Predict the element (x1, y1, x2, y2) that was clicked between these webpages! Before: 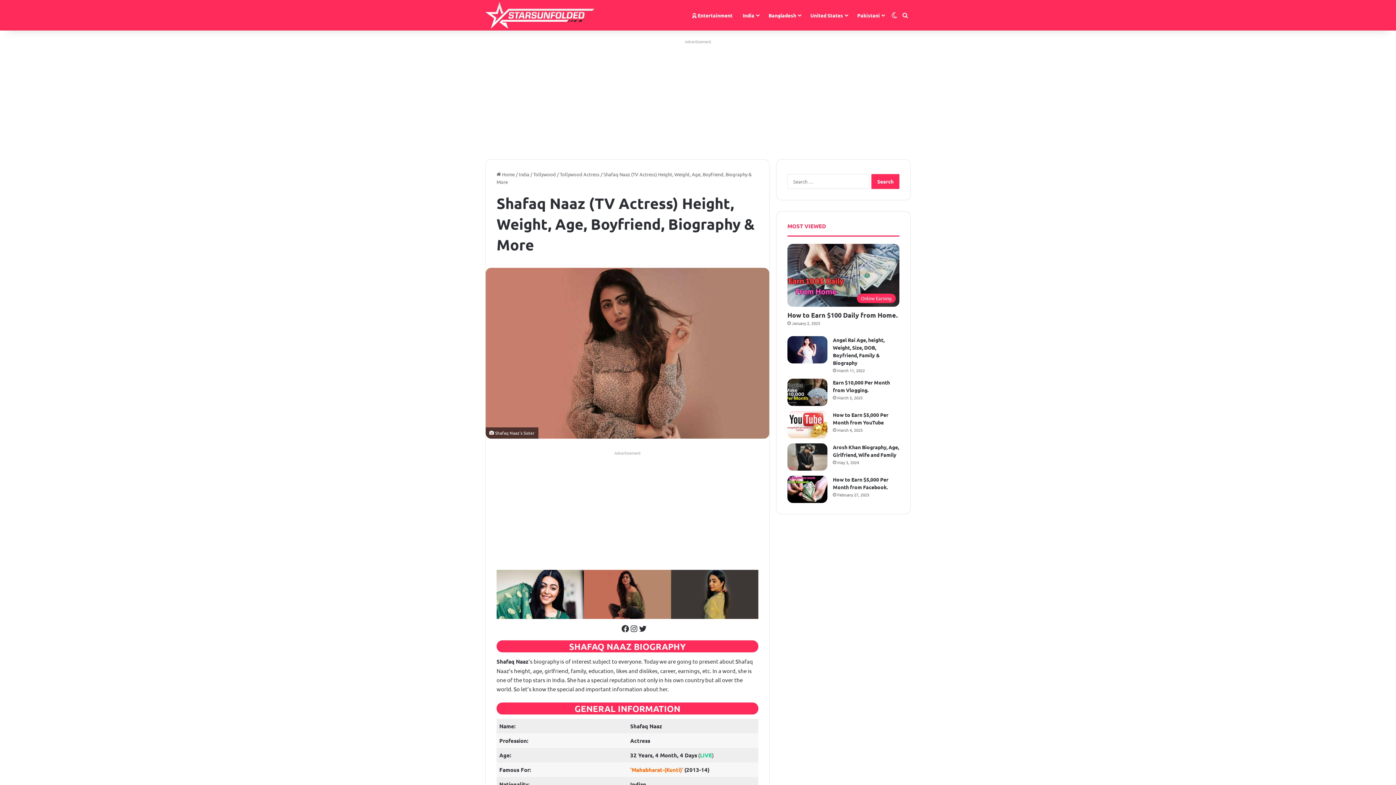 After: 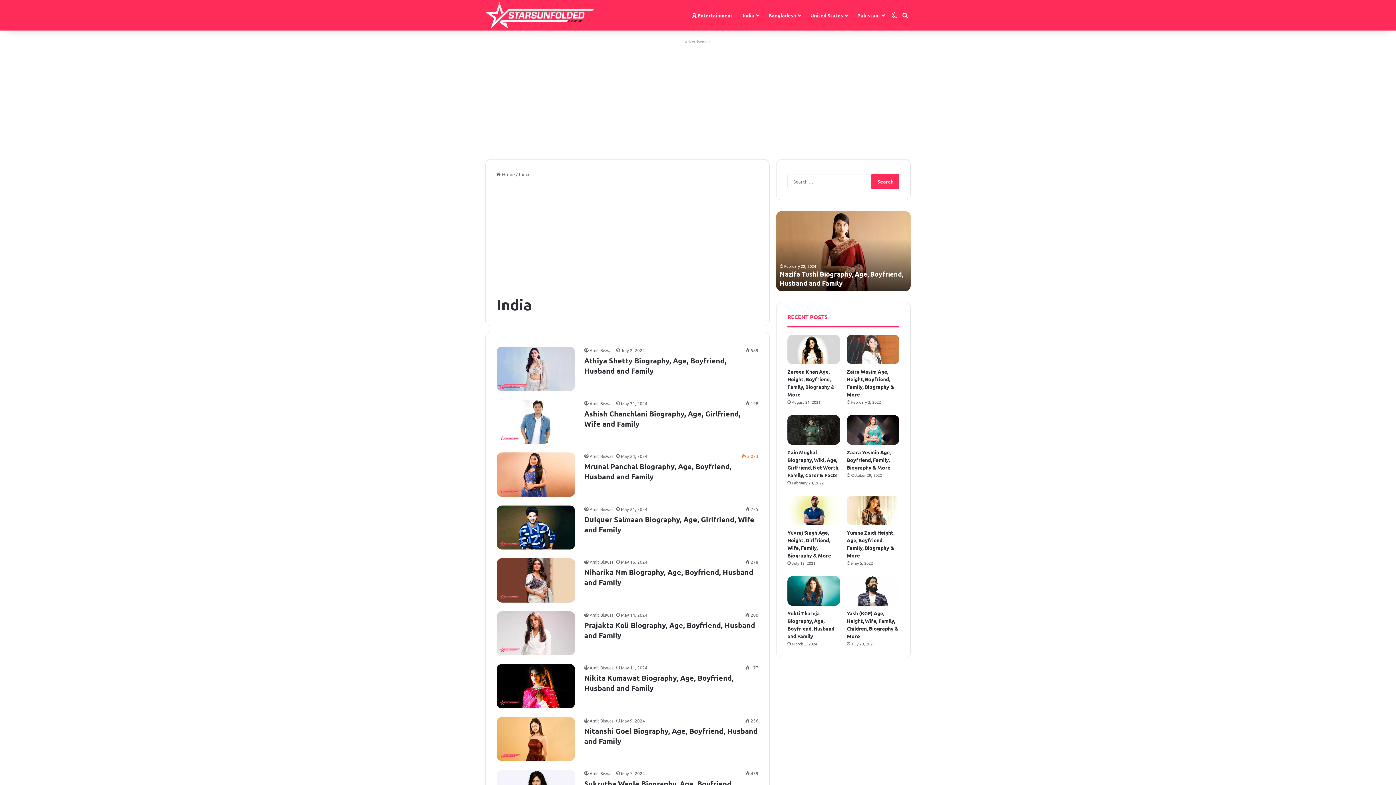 Action: label: India bbox: (518, 171, 529, 177)